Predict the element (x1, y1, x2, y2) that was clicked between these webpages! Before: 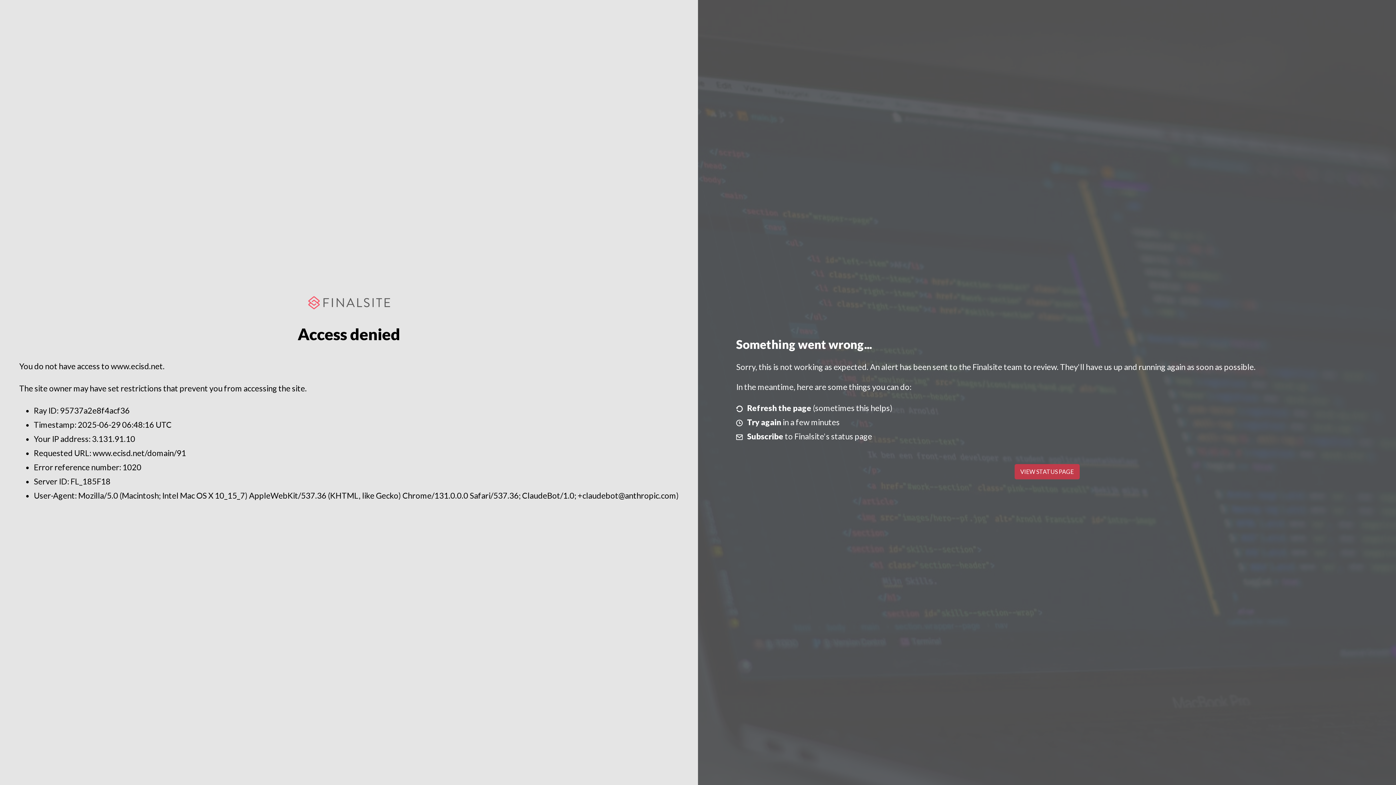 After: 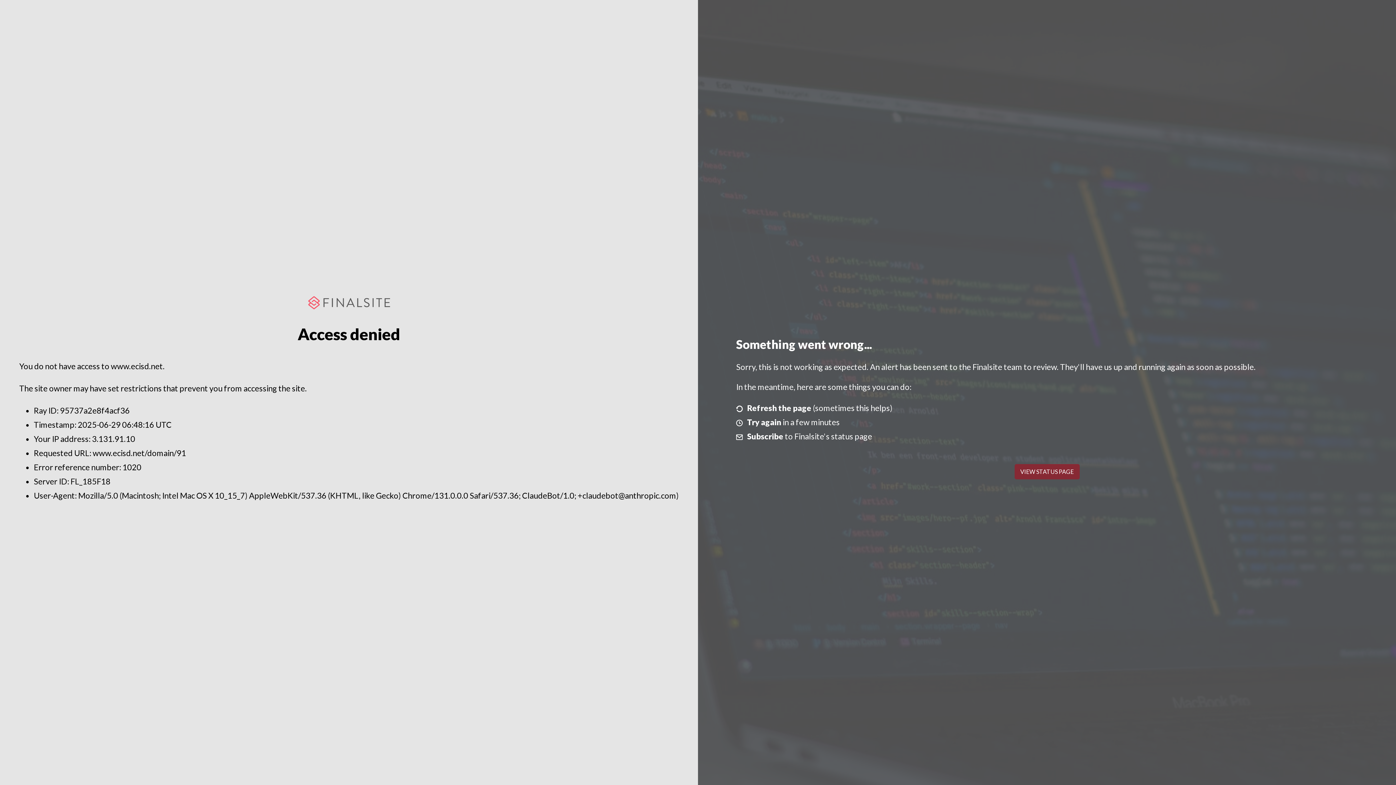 Action: label: VIEW STATUS PAGE bbox: (1014, 464, 1079, 479)